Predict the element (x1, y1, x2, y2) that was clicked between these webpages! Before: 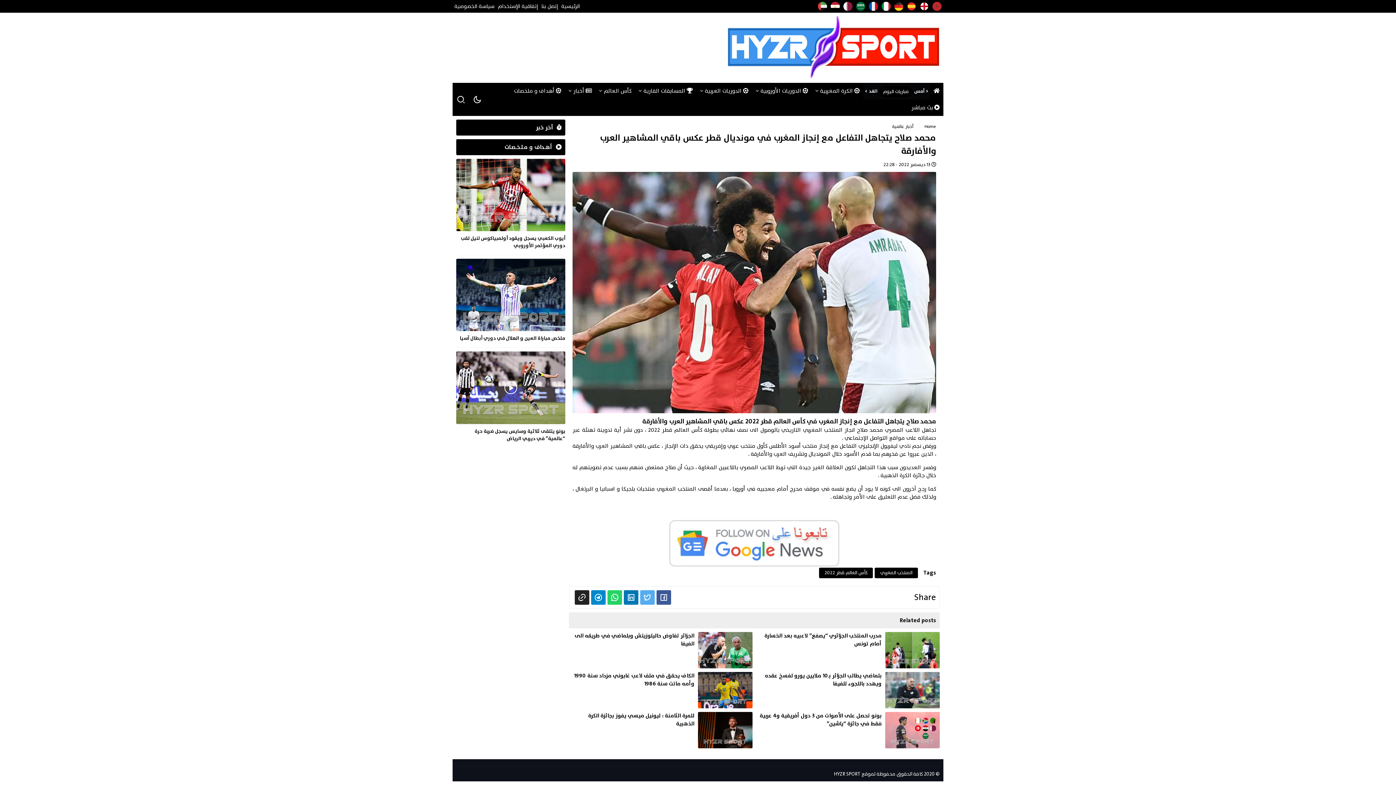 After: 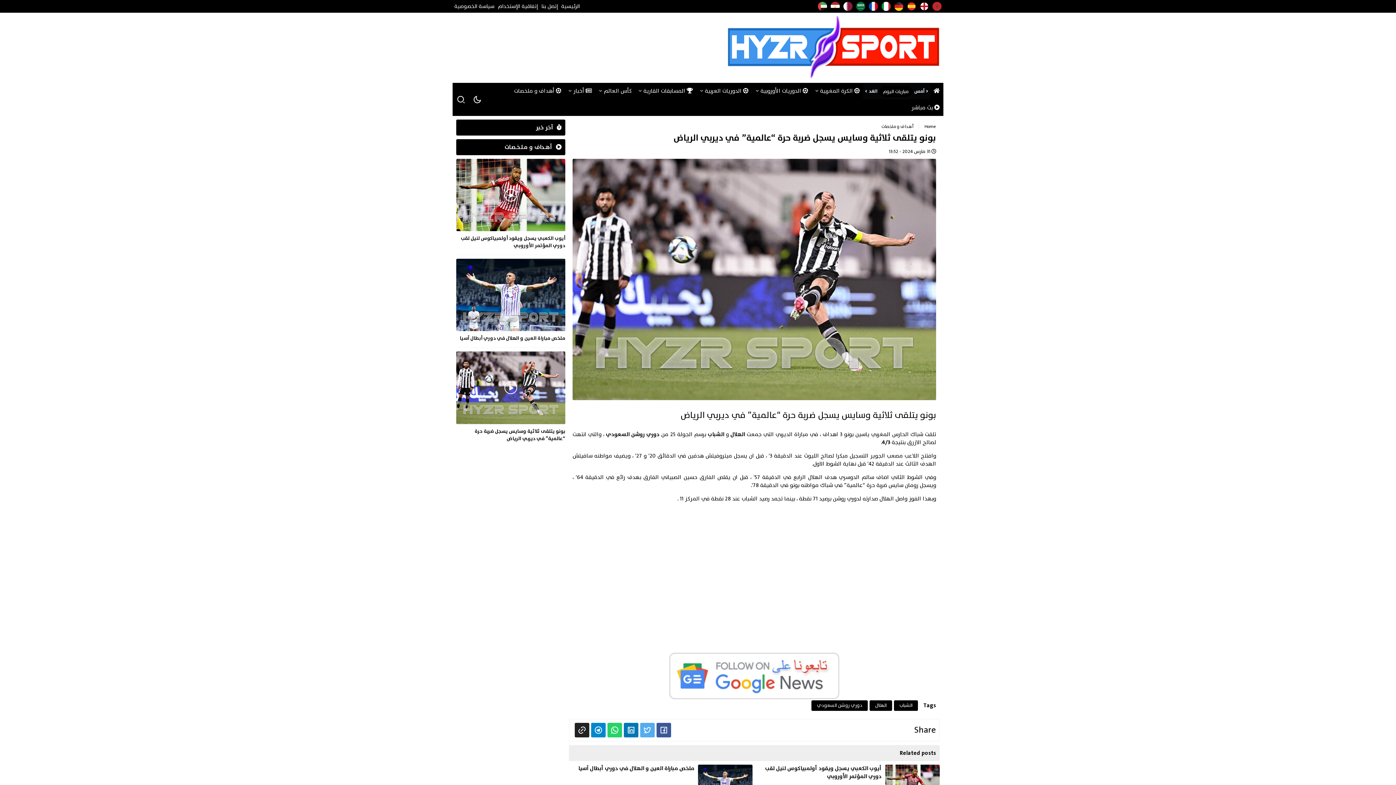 Action: bbox: (456, 348, 565, 447)